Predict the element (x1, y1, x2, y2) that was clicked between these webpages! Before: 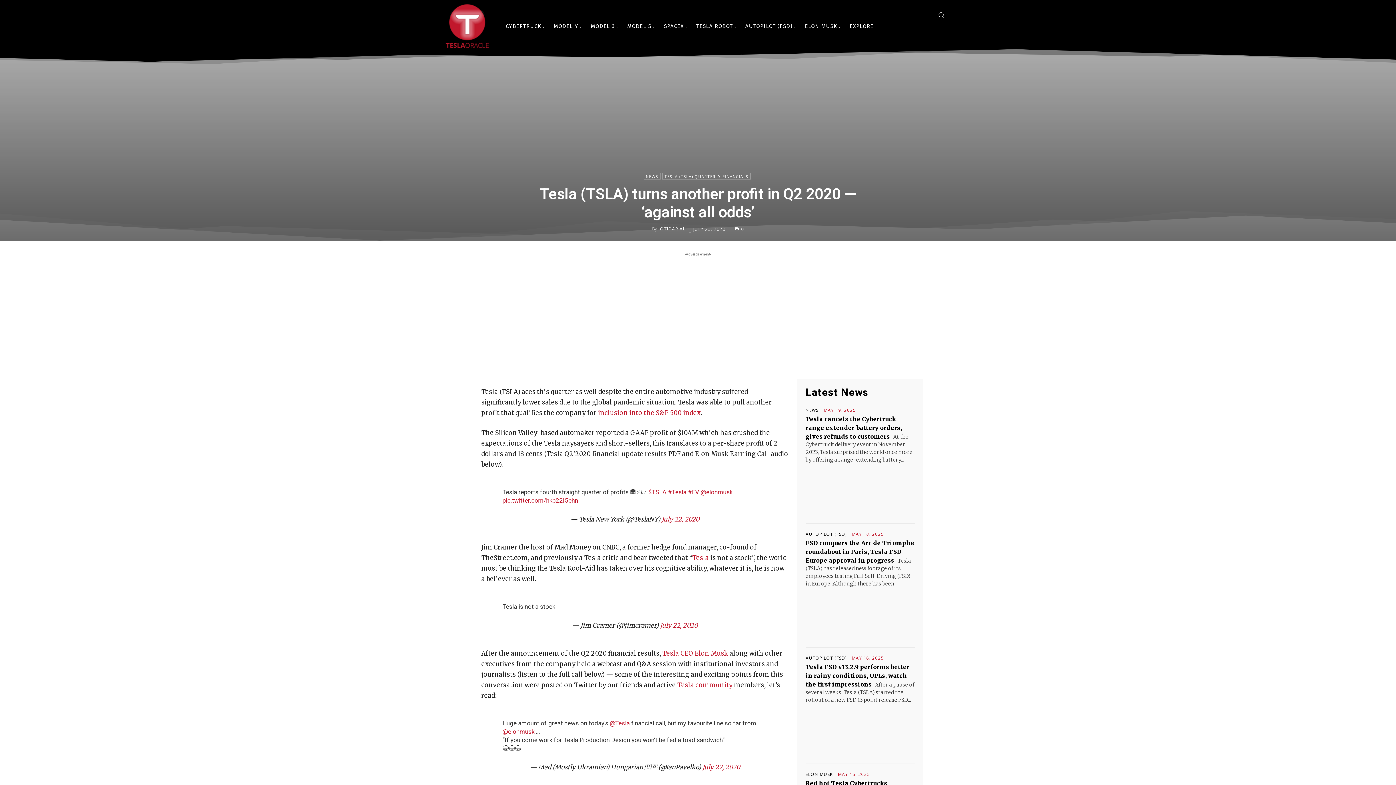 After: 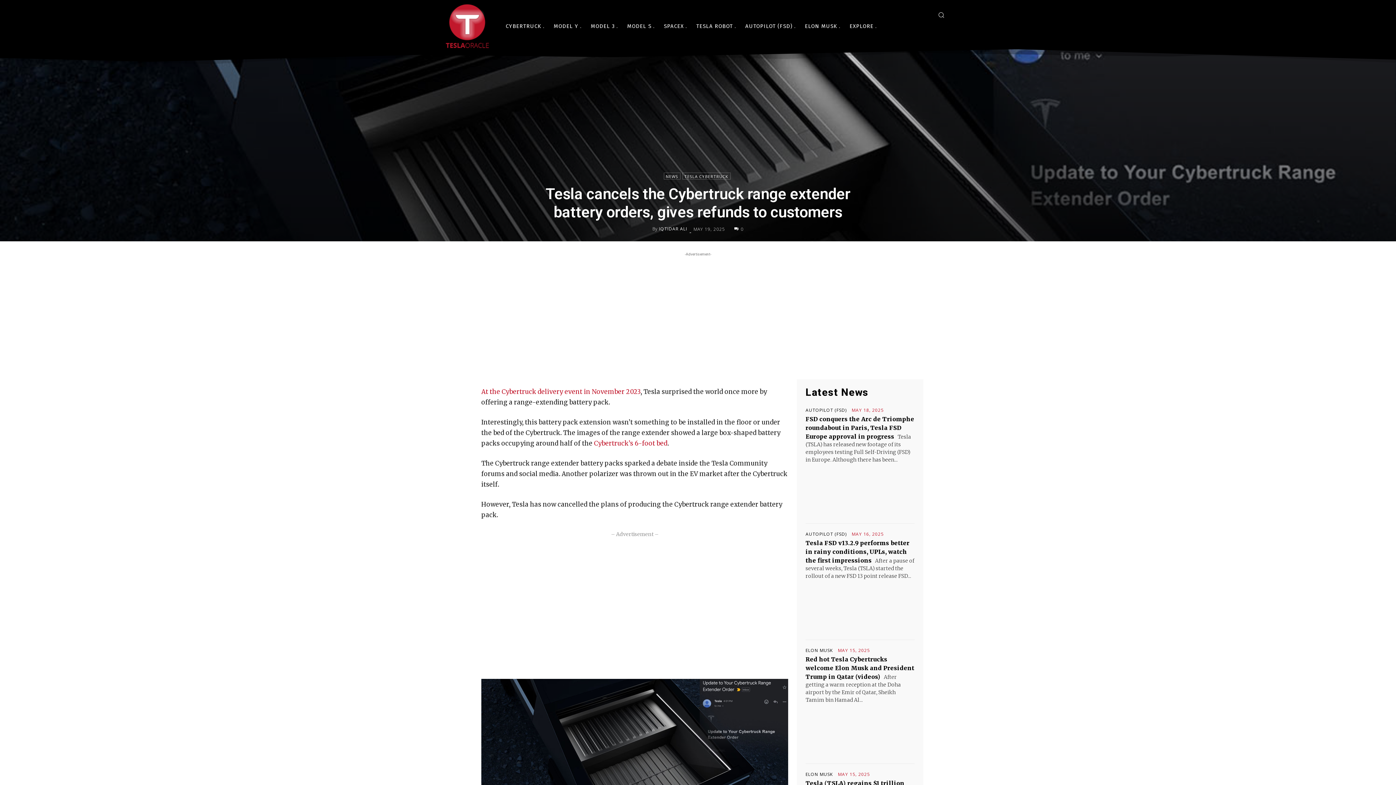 Action: bbox: (805, 415, 902, 440) label: Tesla cancels the Cybertruck range extender battery orders, gives refunds to customers